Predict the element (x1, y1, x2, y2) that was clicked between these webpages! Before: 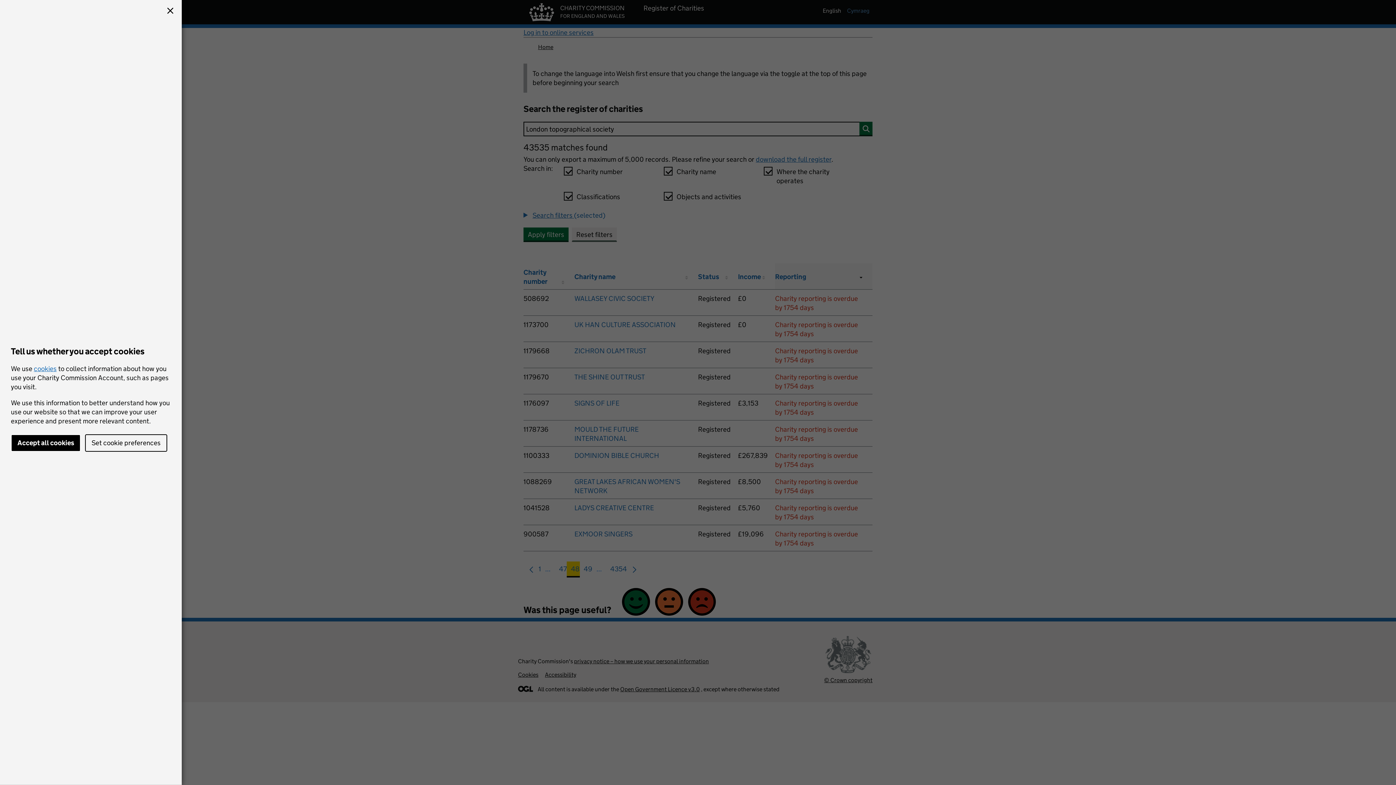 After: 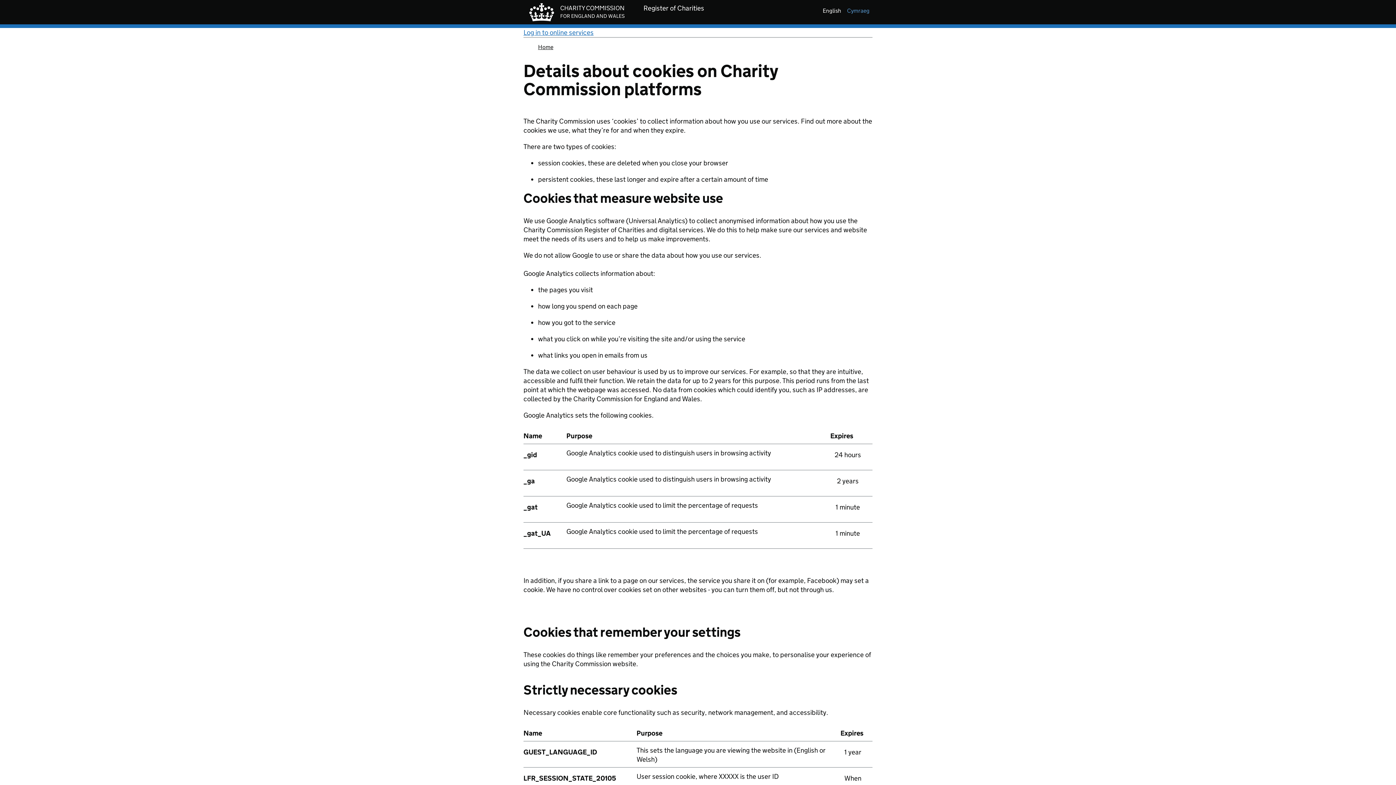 Action: label: cookies bbox: (33, 364, 56, 372)